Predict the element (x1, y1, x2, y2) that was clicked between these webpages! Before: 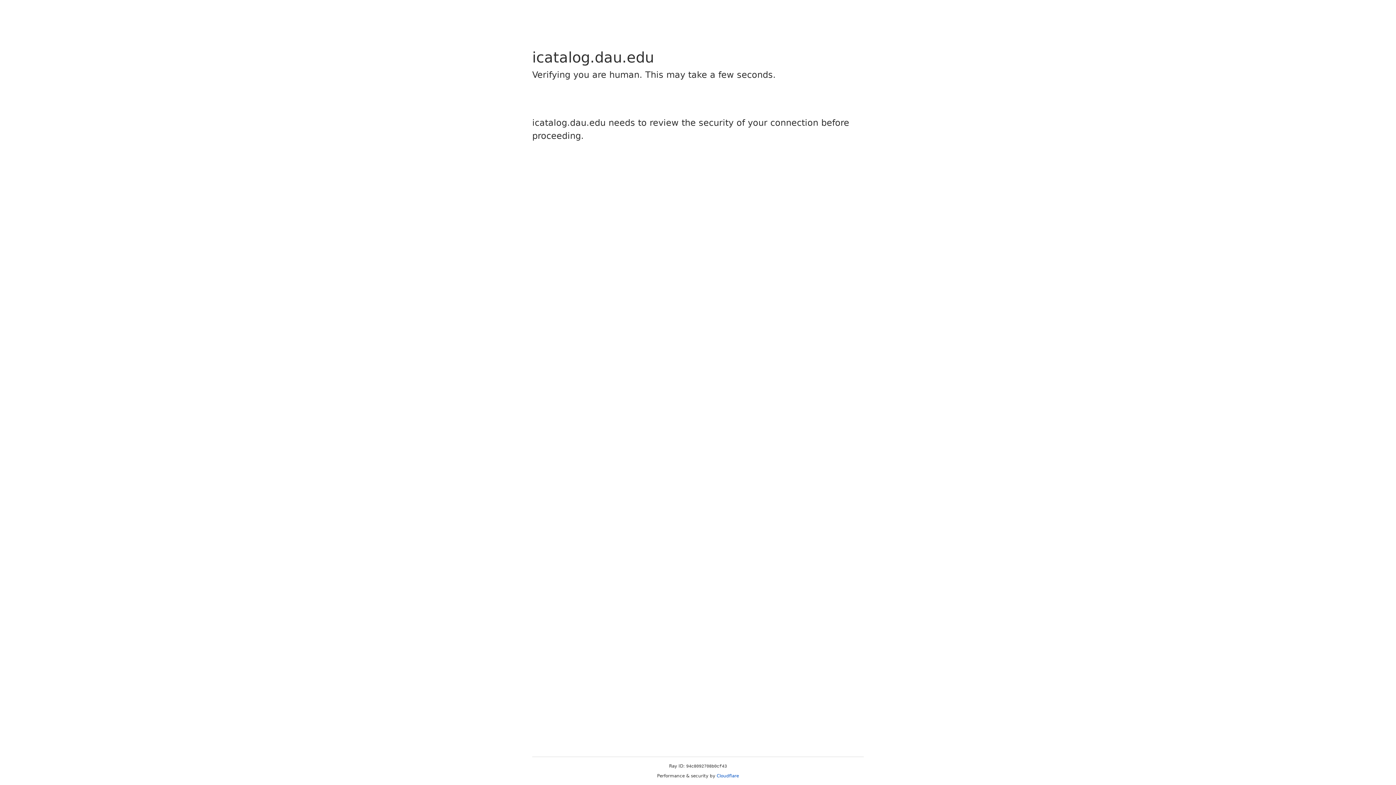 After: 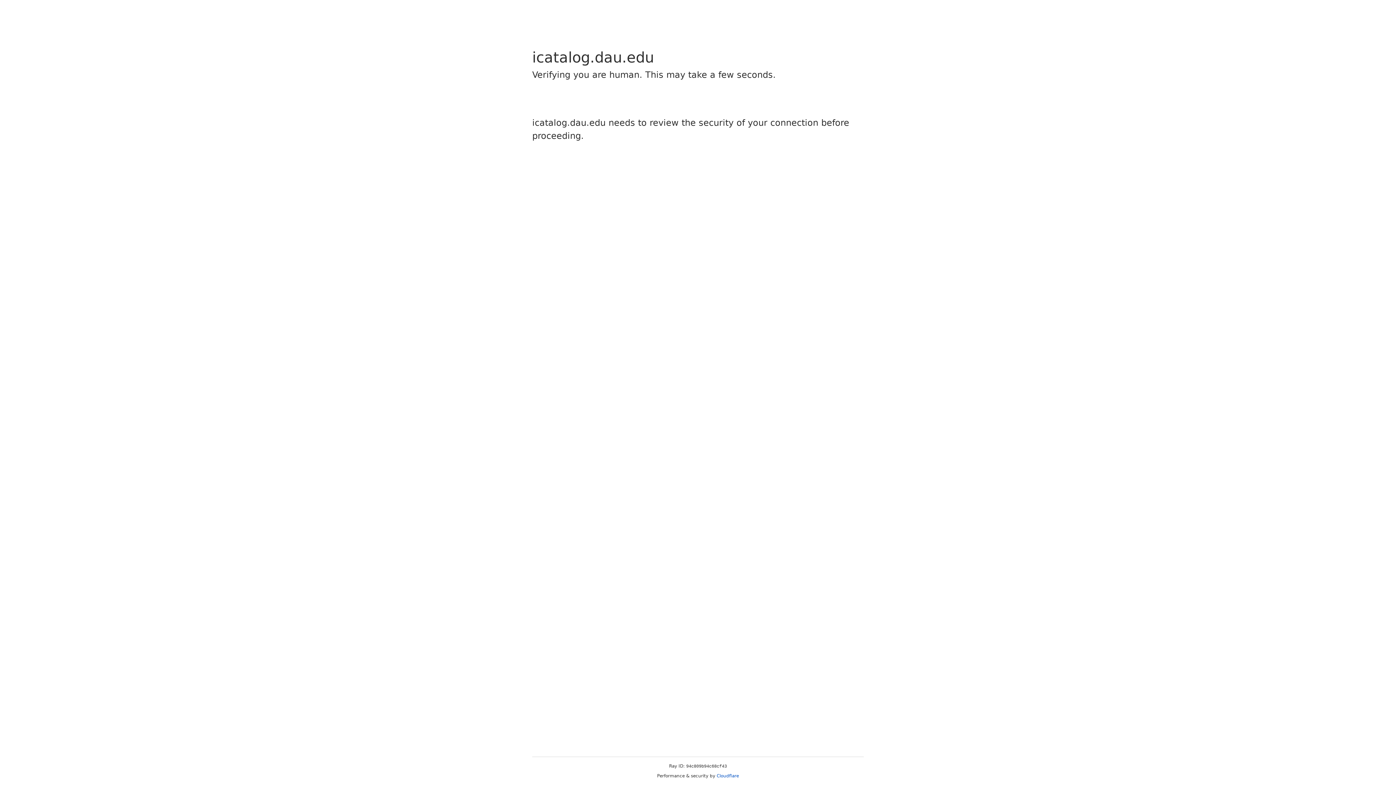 Action: label: Cloudflare bbox: (716, 773, 739, 778)